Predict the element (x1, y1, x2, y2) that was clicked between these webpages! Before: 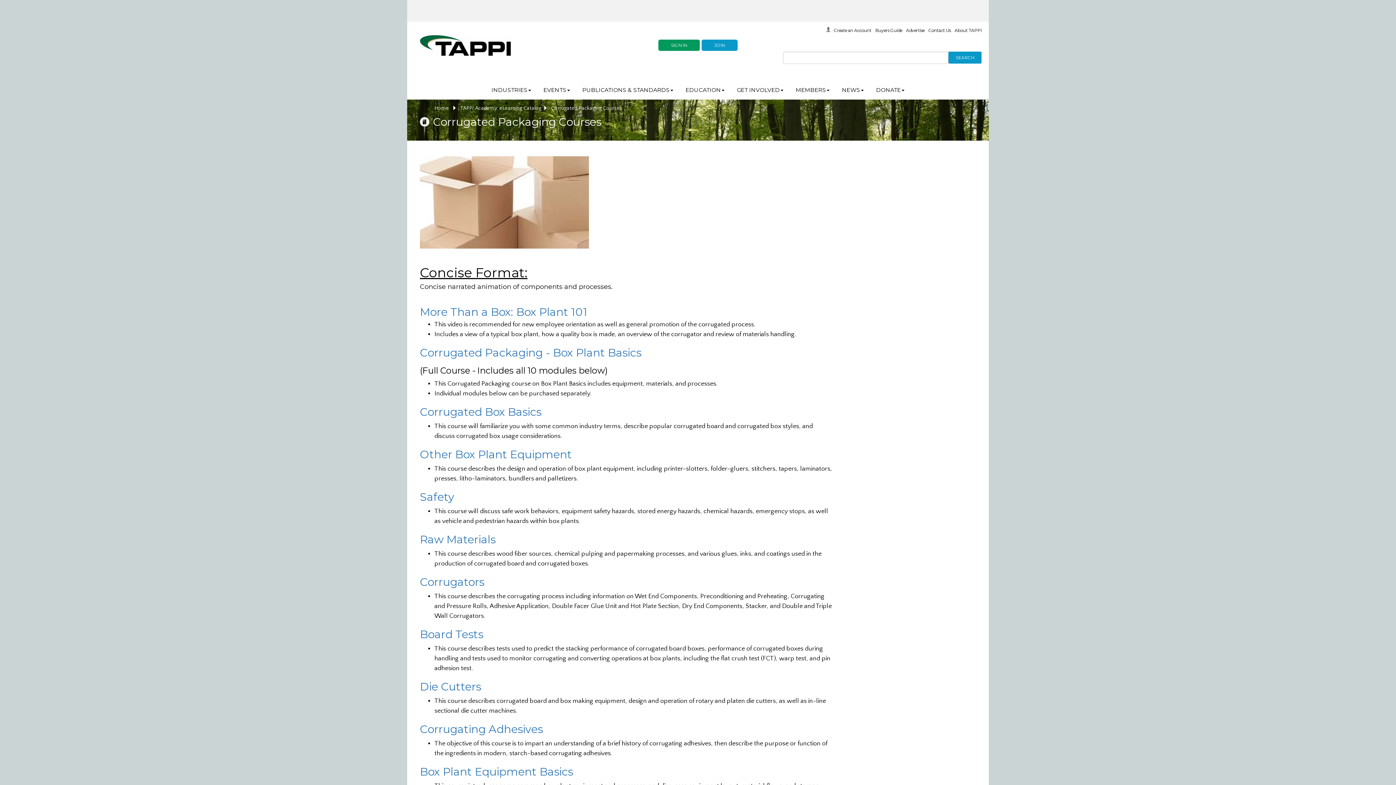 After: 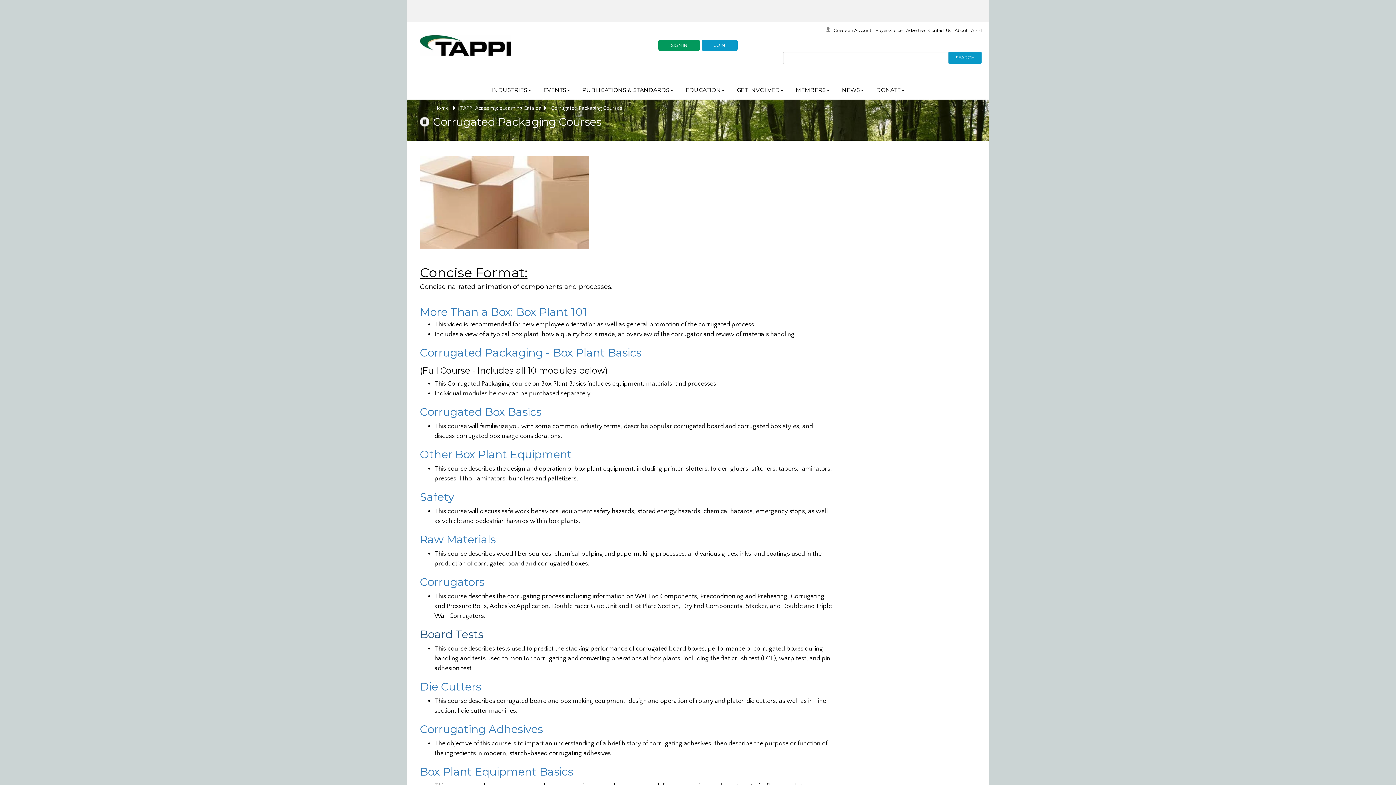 Action: label: Board Tests bbox: (420, 627, 483, 641)